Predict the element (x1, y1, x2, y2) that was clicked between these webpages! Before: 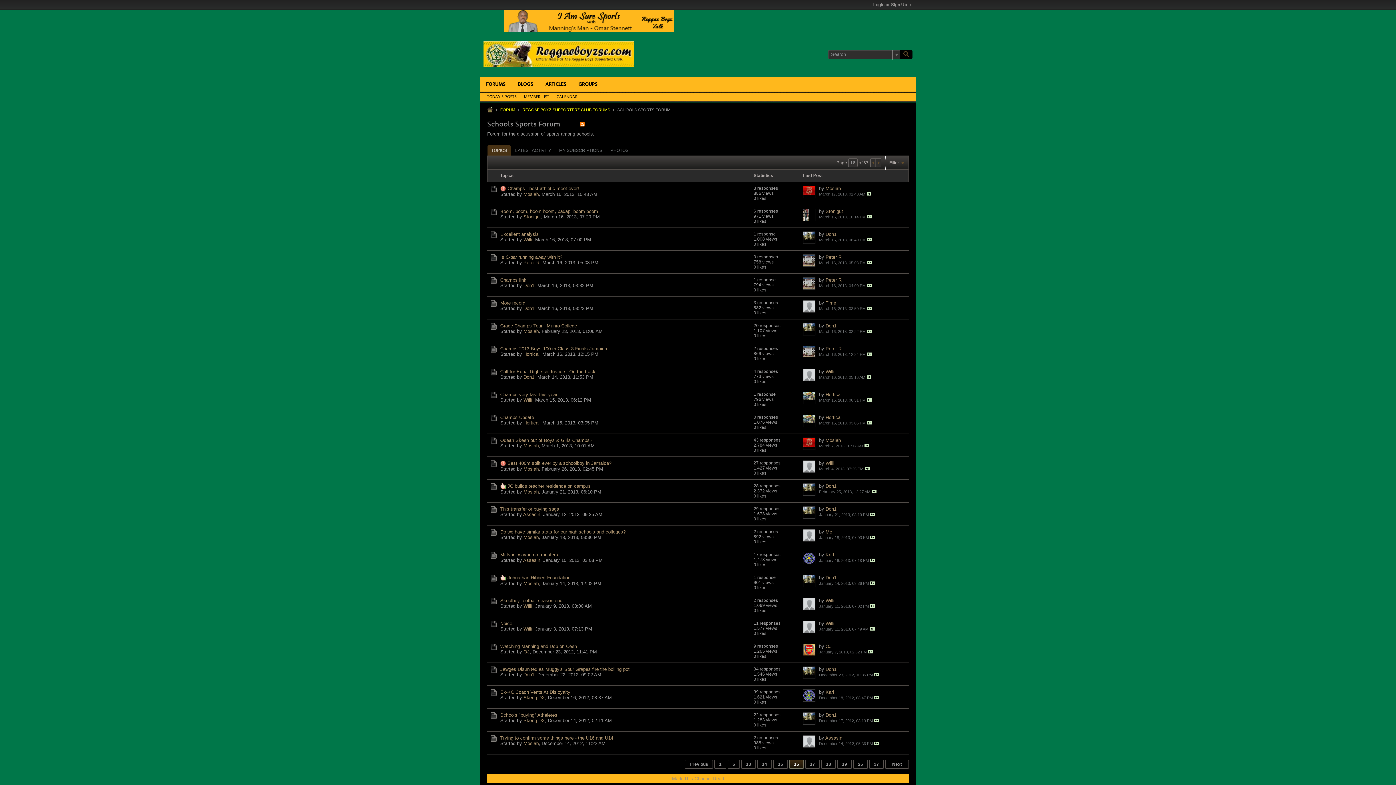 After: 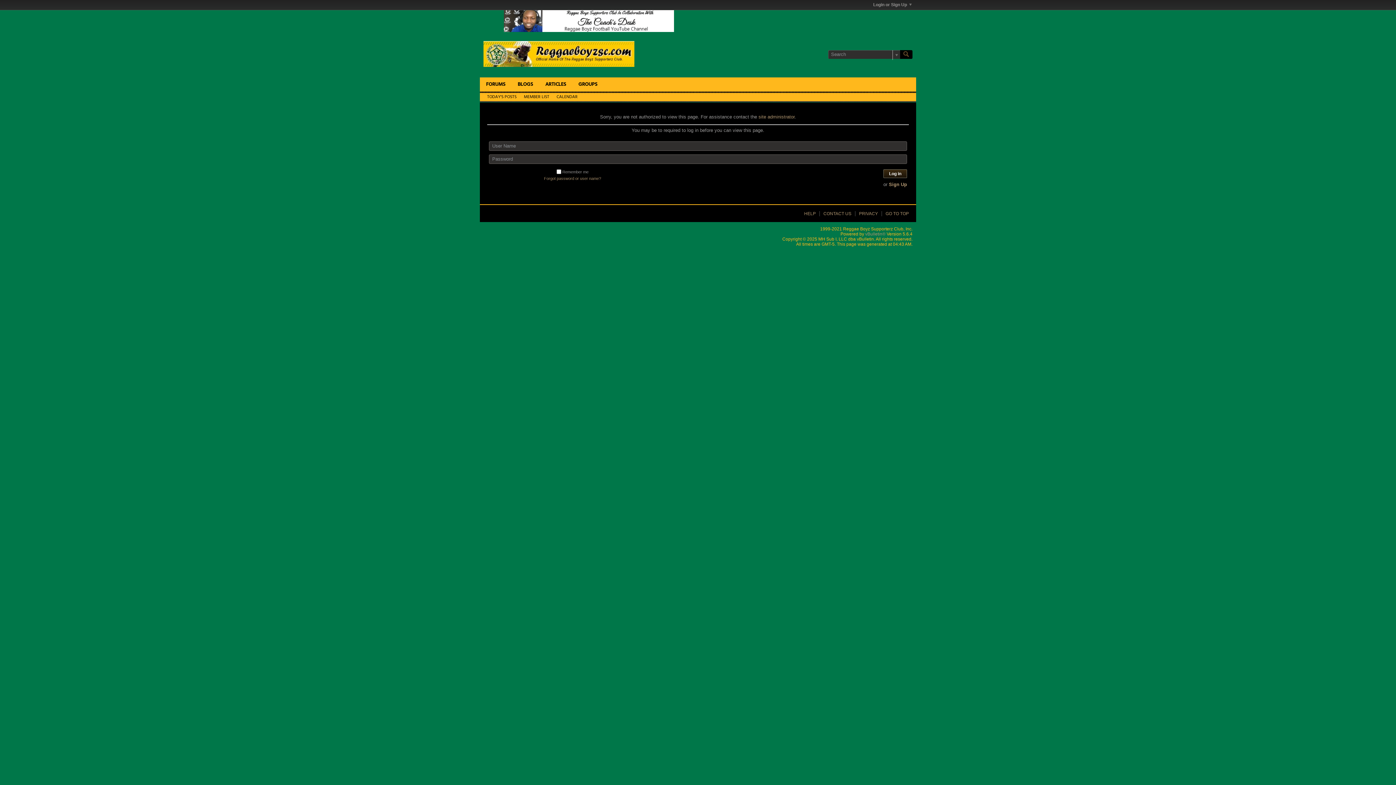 Action: label: Willi bbox: (825, 621, 834, 626)